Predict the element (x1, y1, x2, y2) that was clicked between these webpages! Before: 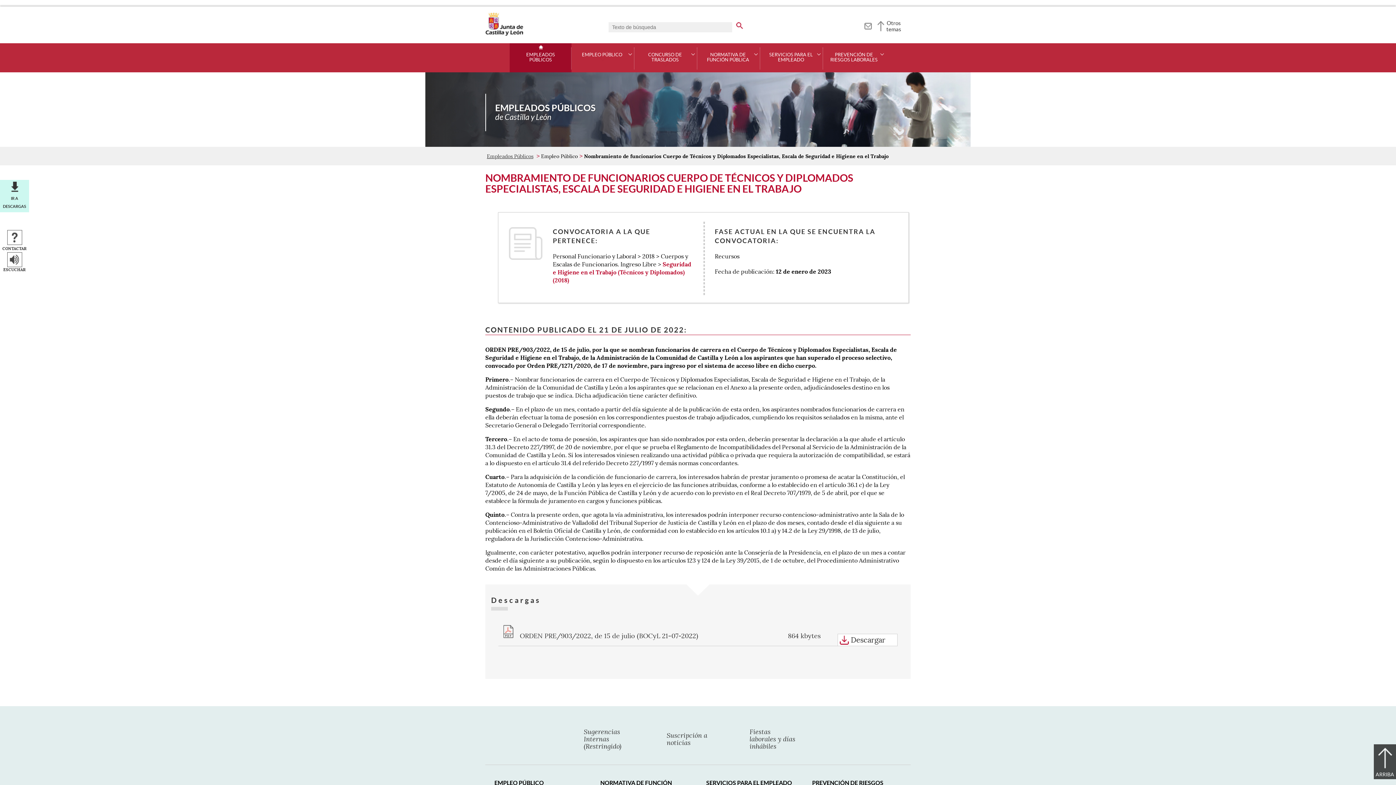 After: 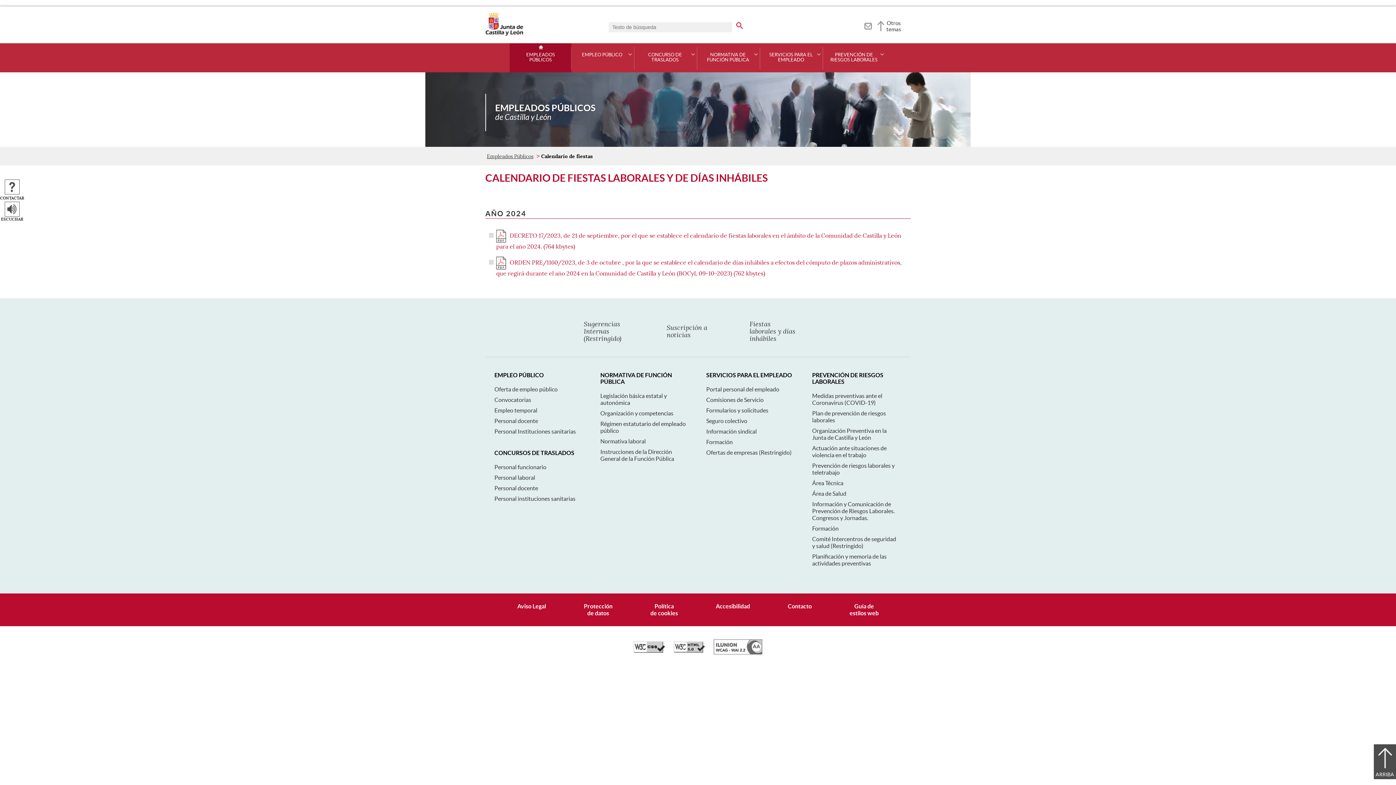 Action: bbox: (743, 728, 820, 750) label: Fiestas laborales y días inhábiles